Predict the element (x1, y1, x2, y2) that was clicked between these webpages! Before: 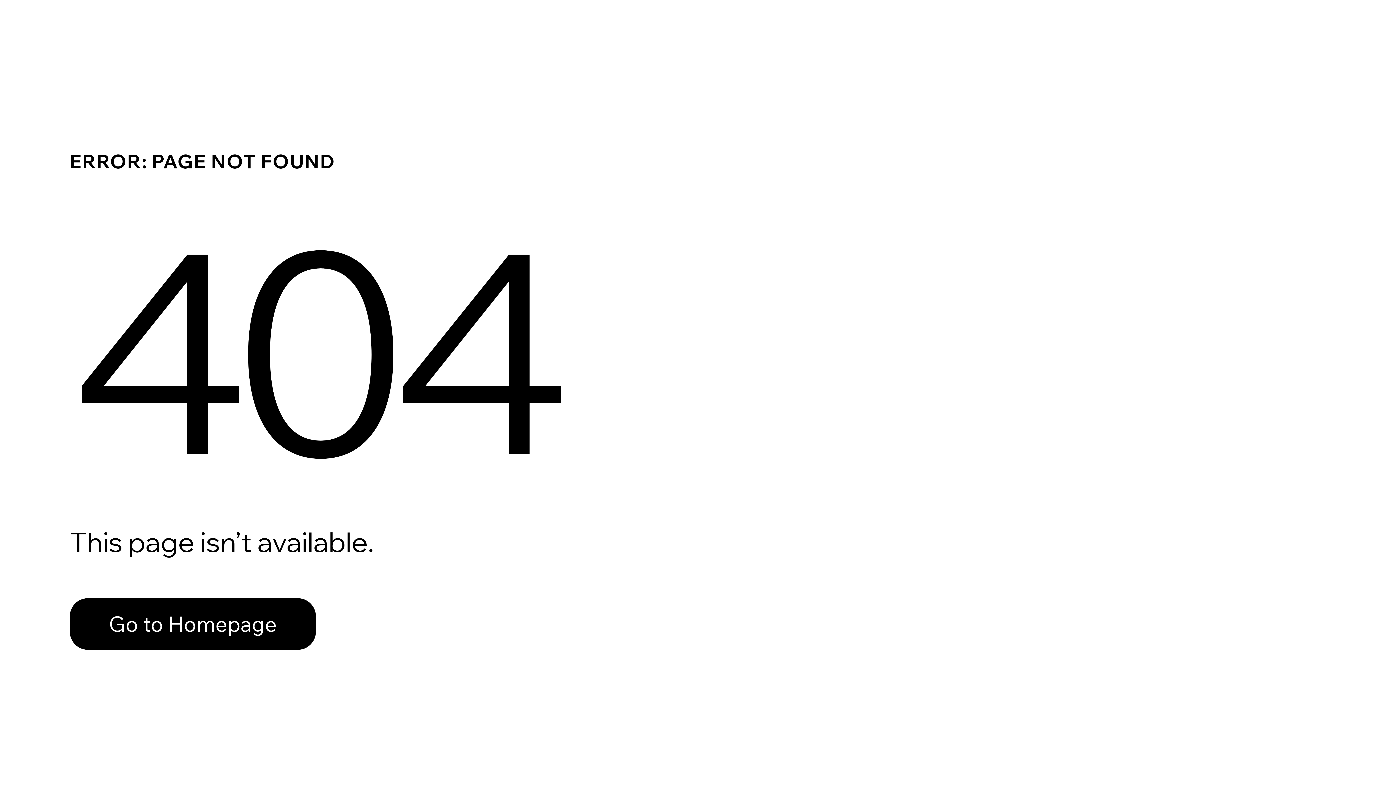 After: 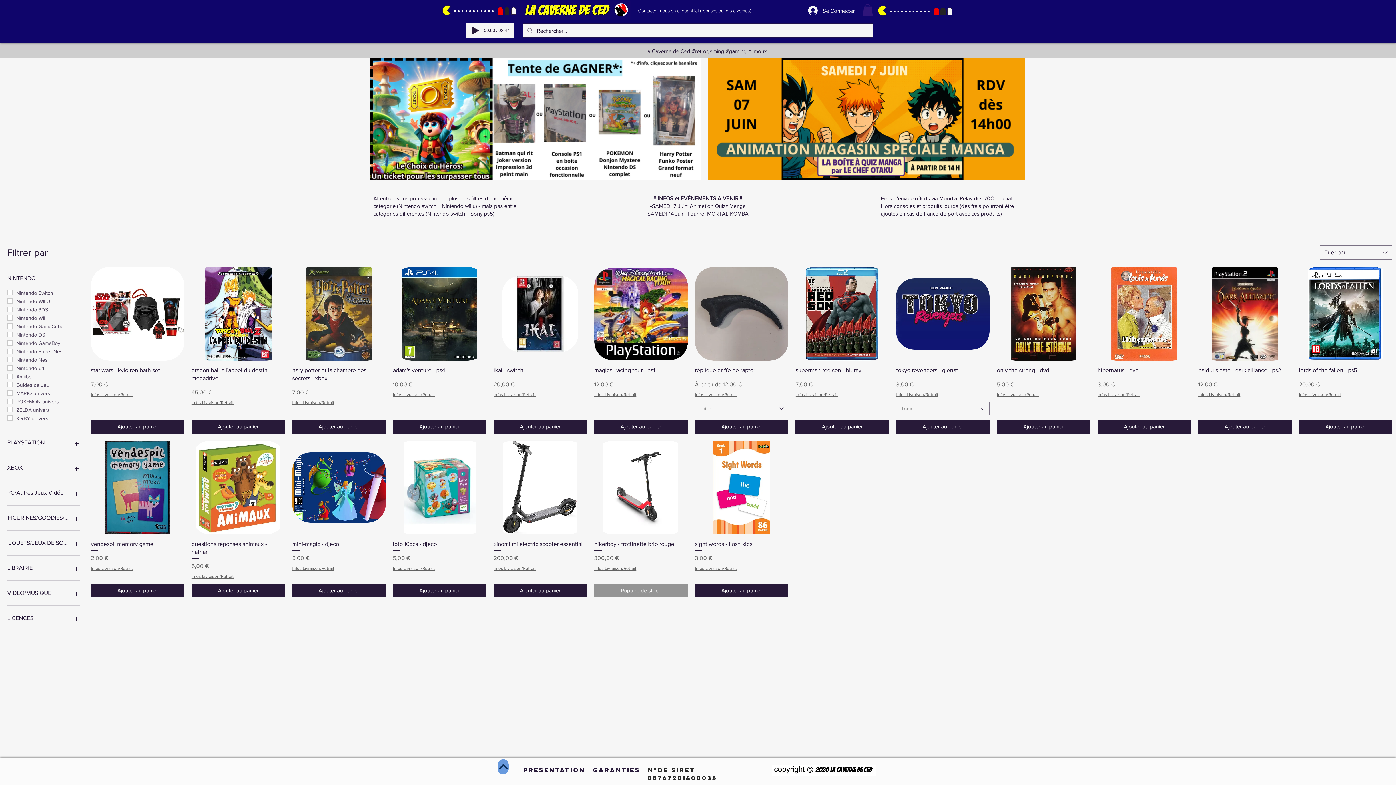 Action: bbox: (69, 582, 768, 659) label: Go to Homepage